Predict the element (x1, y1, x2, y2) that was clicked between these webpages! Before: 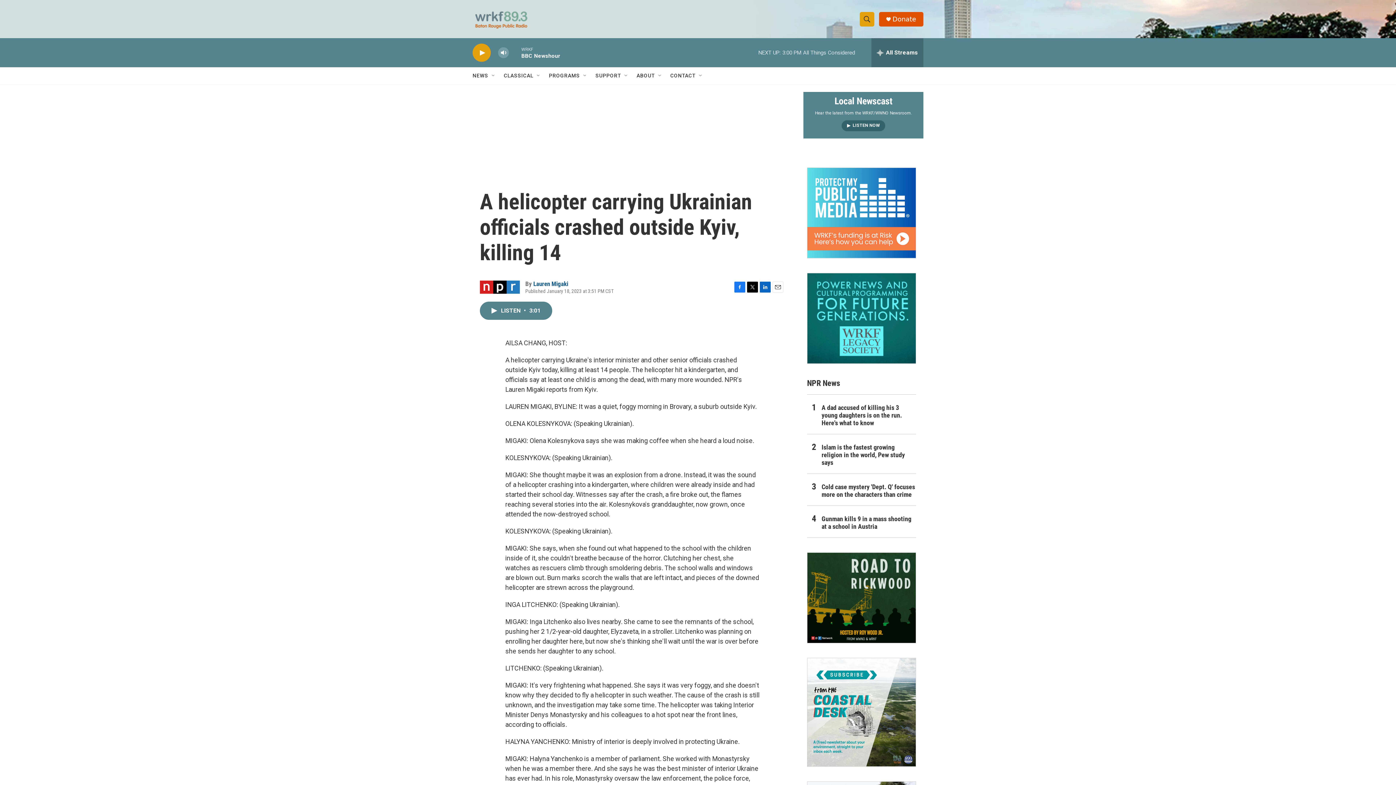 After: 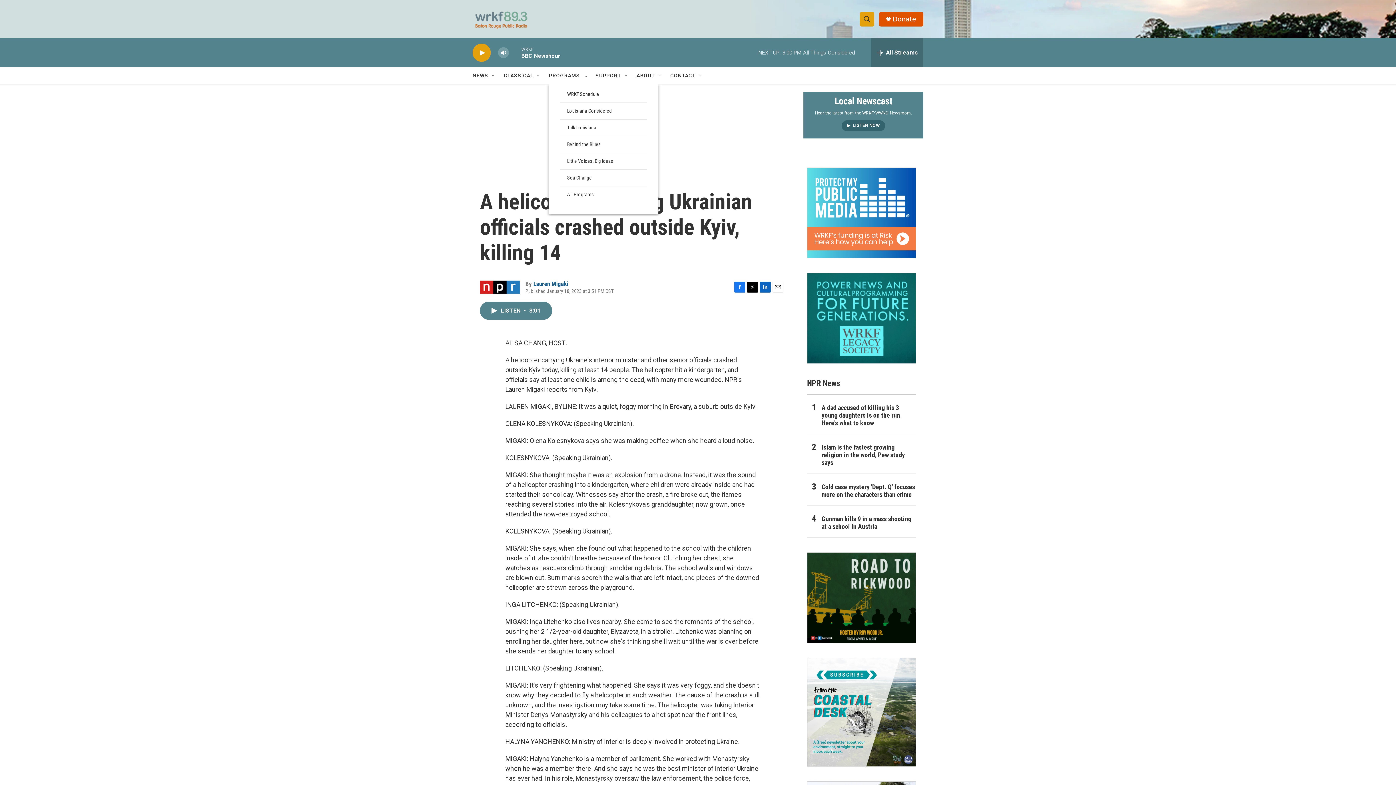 Action: label: Open Sub Navigation bbox: (582, 72, 588, 78)